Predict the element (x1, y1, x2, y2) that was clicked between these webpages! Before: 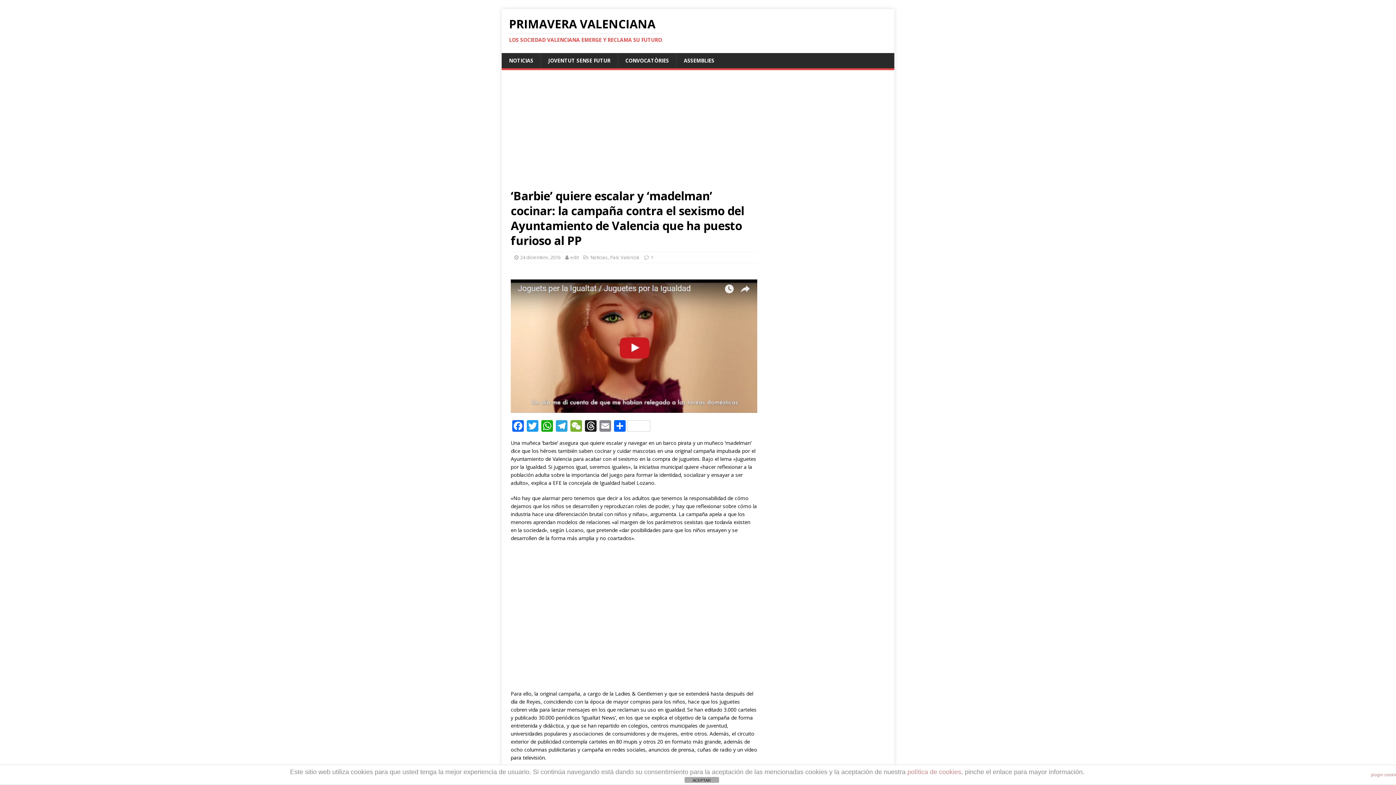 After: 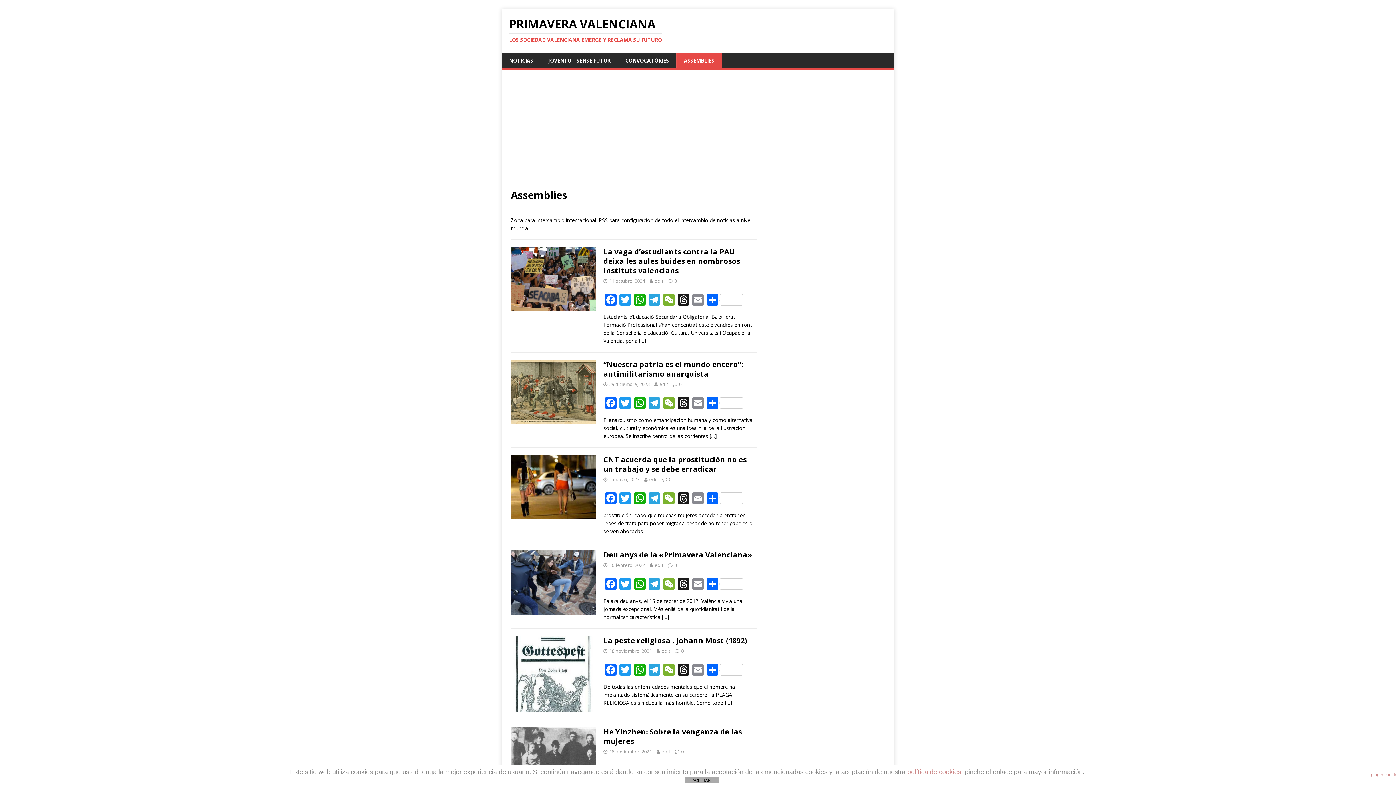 Action: label: ASSEMBLIES bbox: (676, 53, 721, 68)